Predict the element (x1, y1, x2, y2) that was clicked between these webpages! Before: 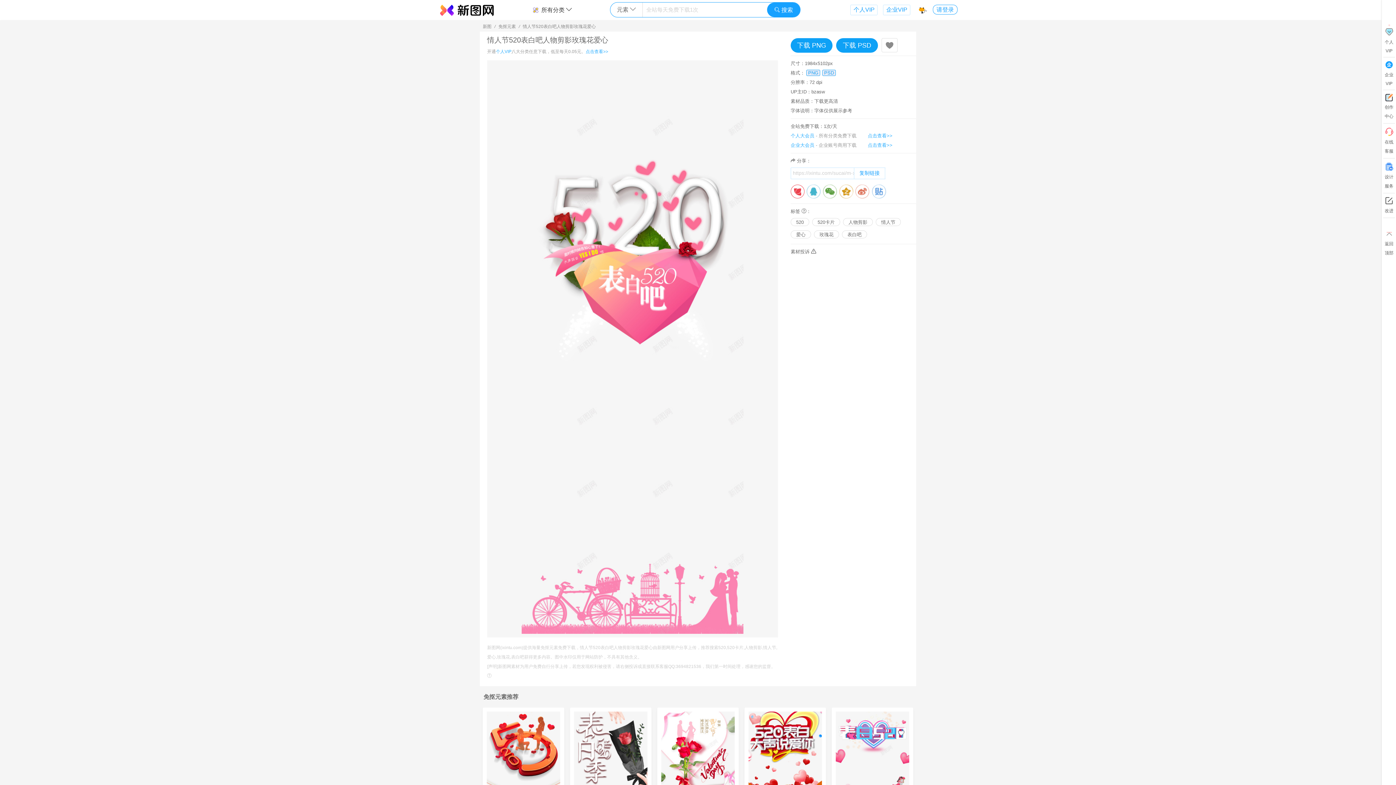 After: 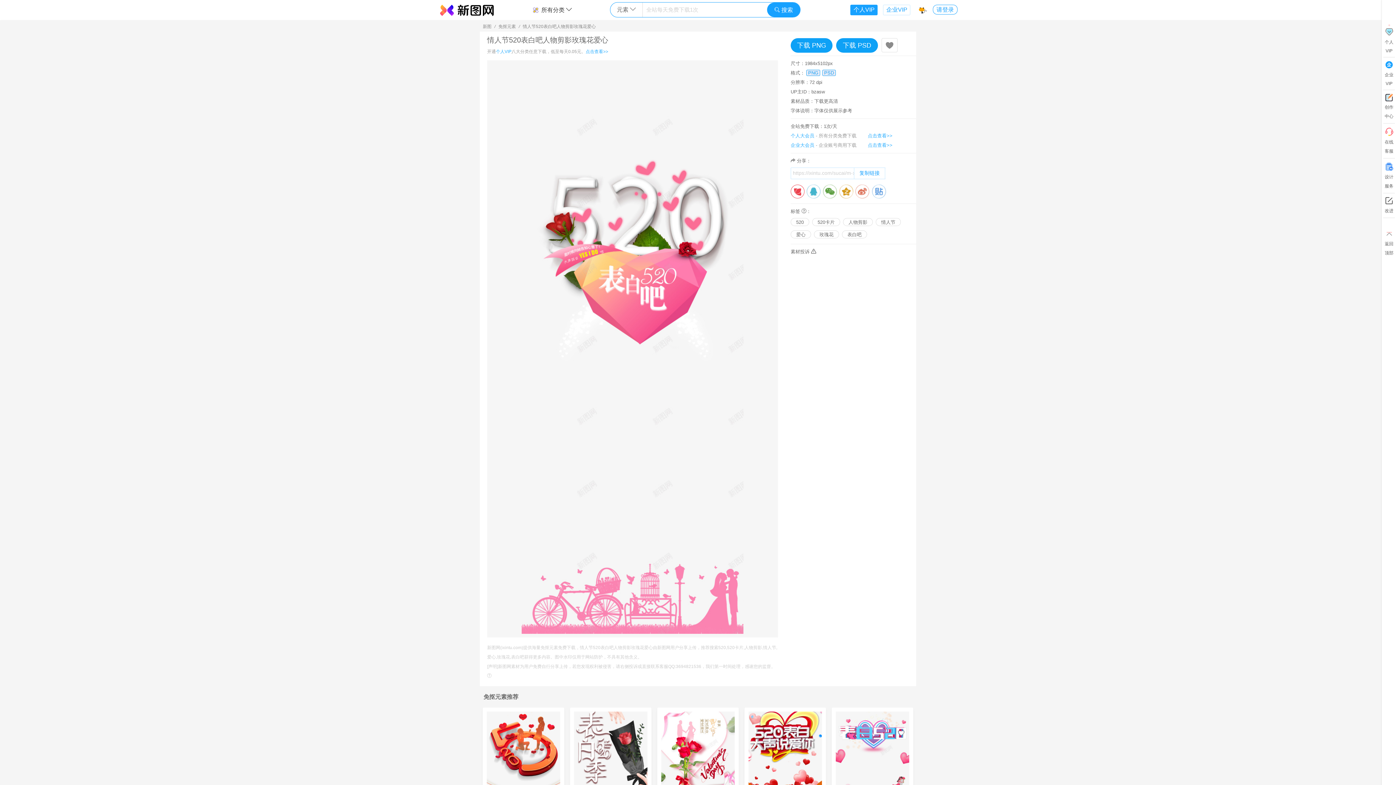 Action: bbox: (850, 4, 877, 15) label: 个人VIP